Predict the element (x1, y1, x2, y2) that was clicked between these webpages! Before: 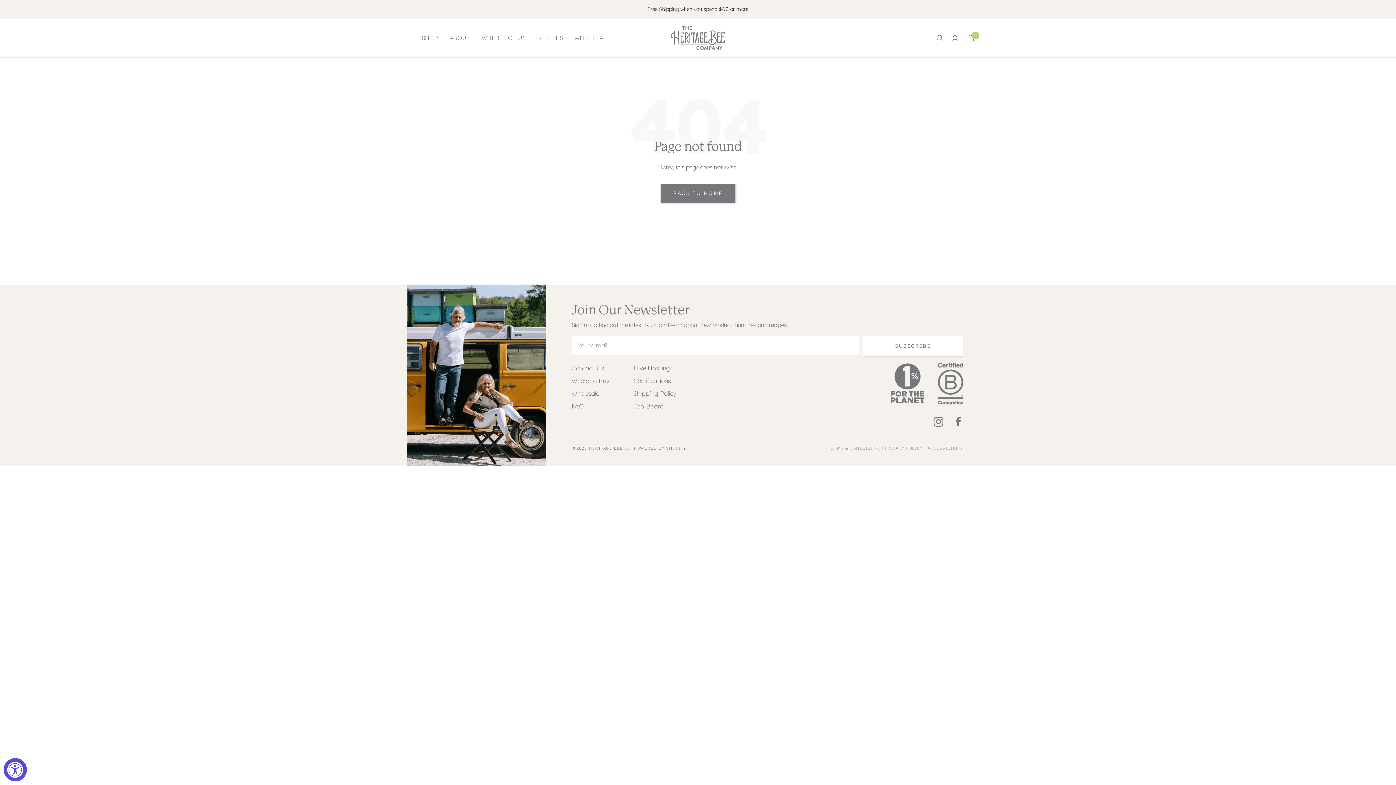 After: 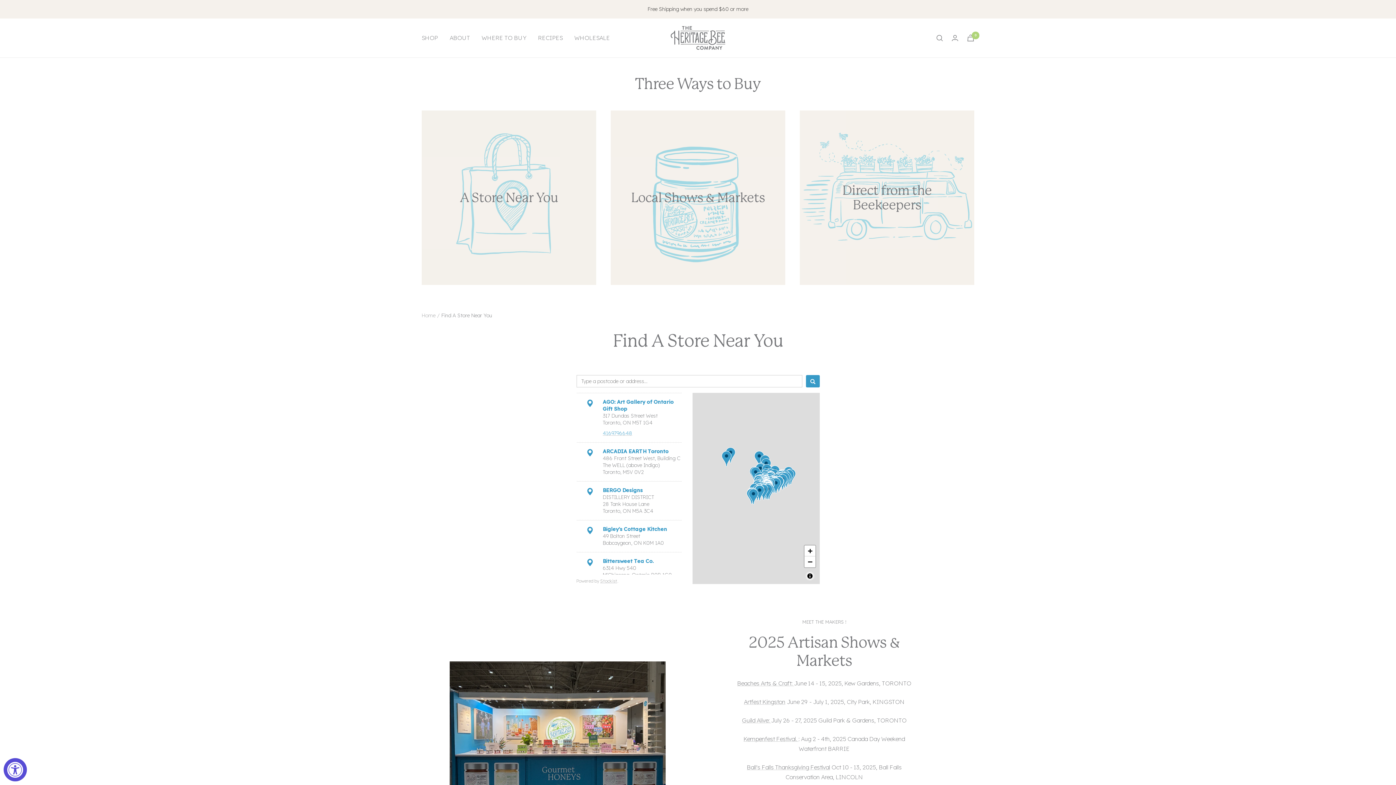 Action: bbox: (481, 33, 526, 42) label: WHERE TO BUY